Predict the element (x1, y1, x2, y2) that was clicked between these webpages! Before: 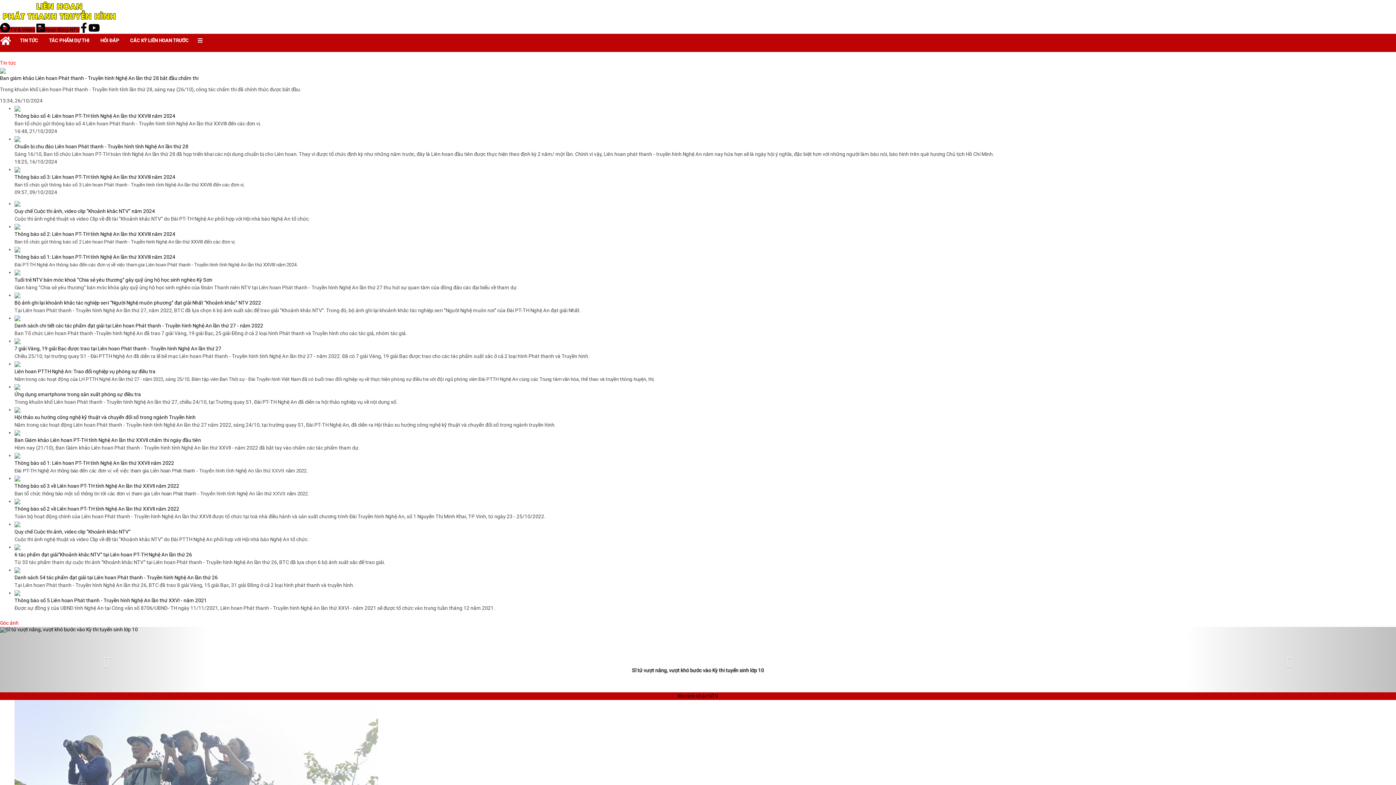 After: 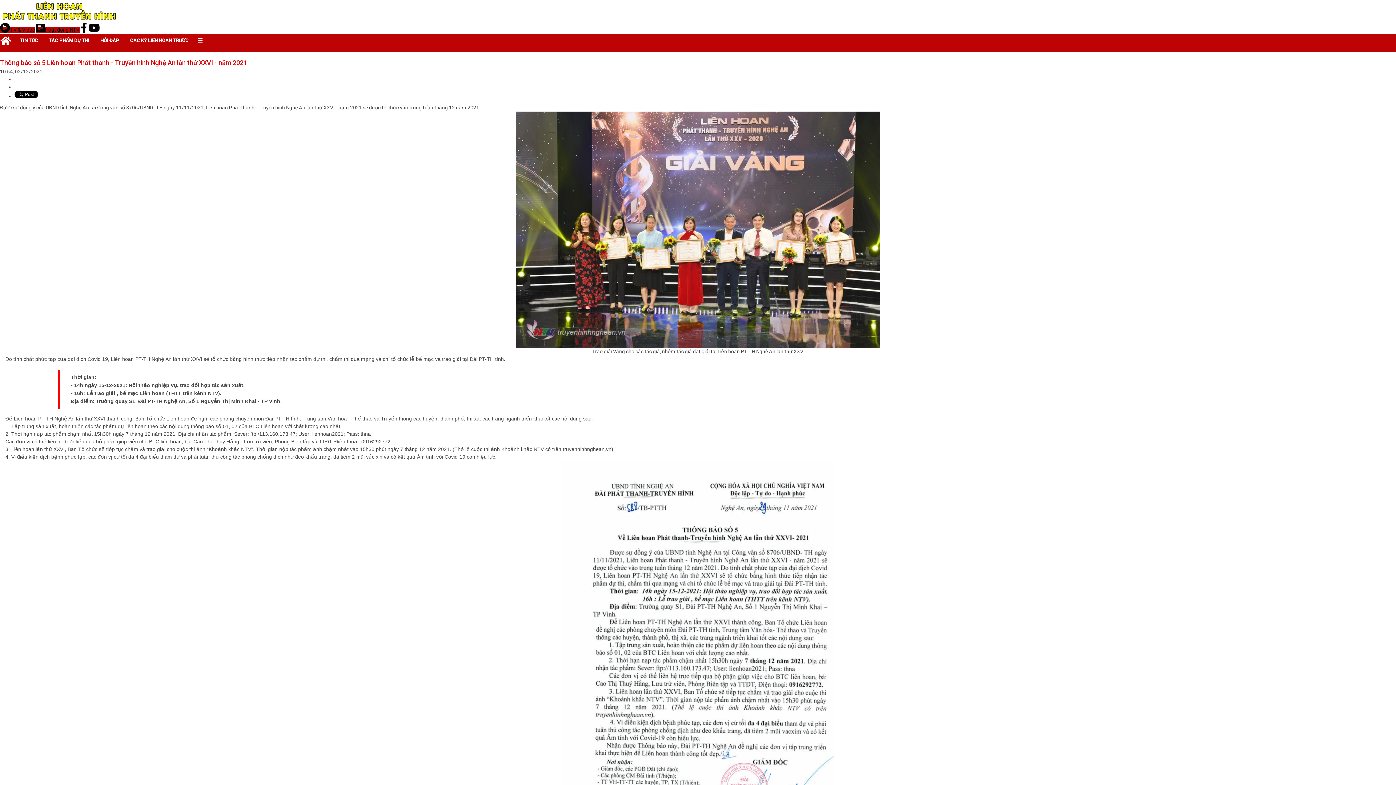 Action: label: Thông báo số 5 Liên hoan Phát thanh - Truyền hình Nghệ An lần thứ XXVI - năm 2021 bbox: (14, 597, 206, 603)